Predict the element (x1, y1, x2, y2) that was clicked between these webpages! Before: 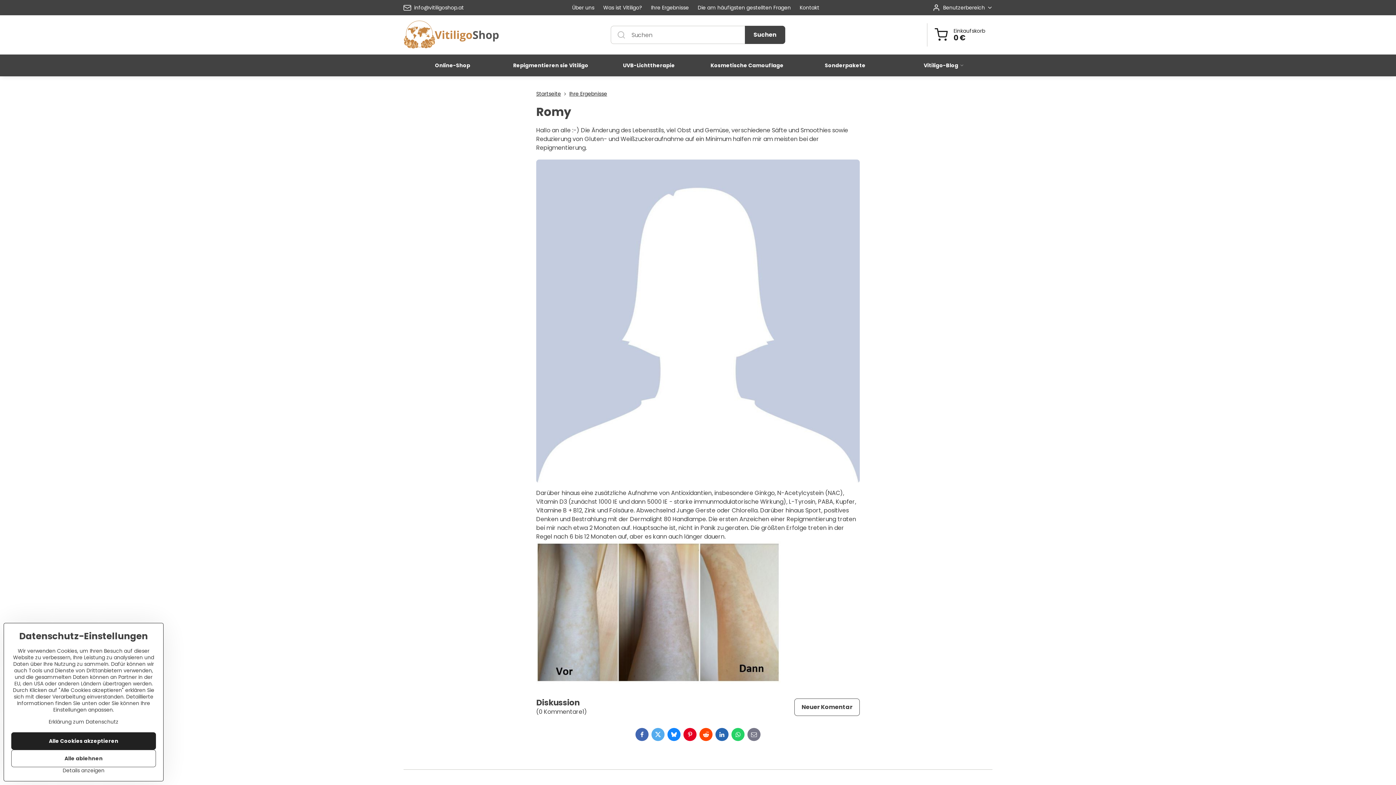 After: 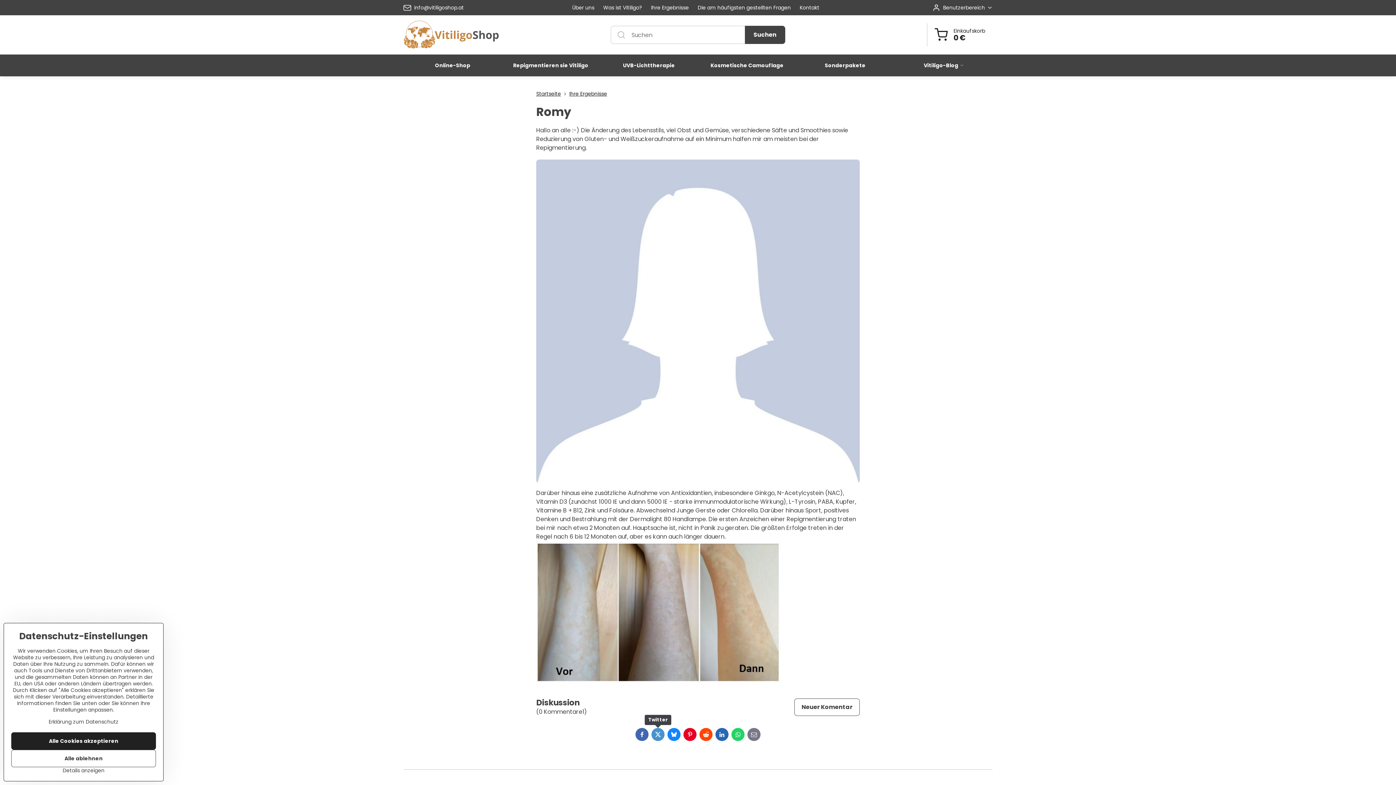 Action: bbox: (651, 728, 664, 741) label: Twitter